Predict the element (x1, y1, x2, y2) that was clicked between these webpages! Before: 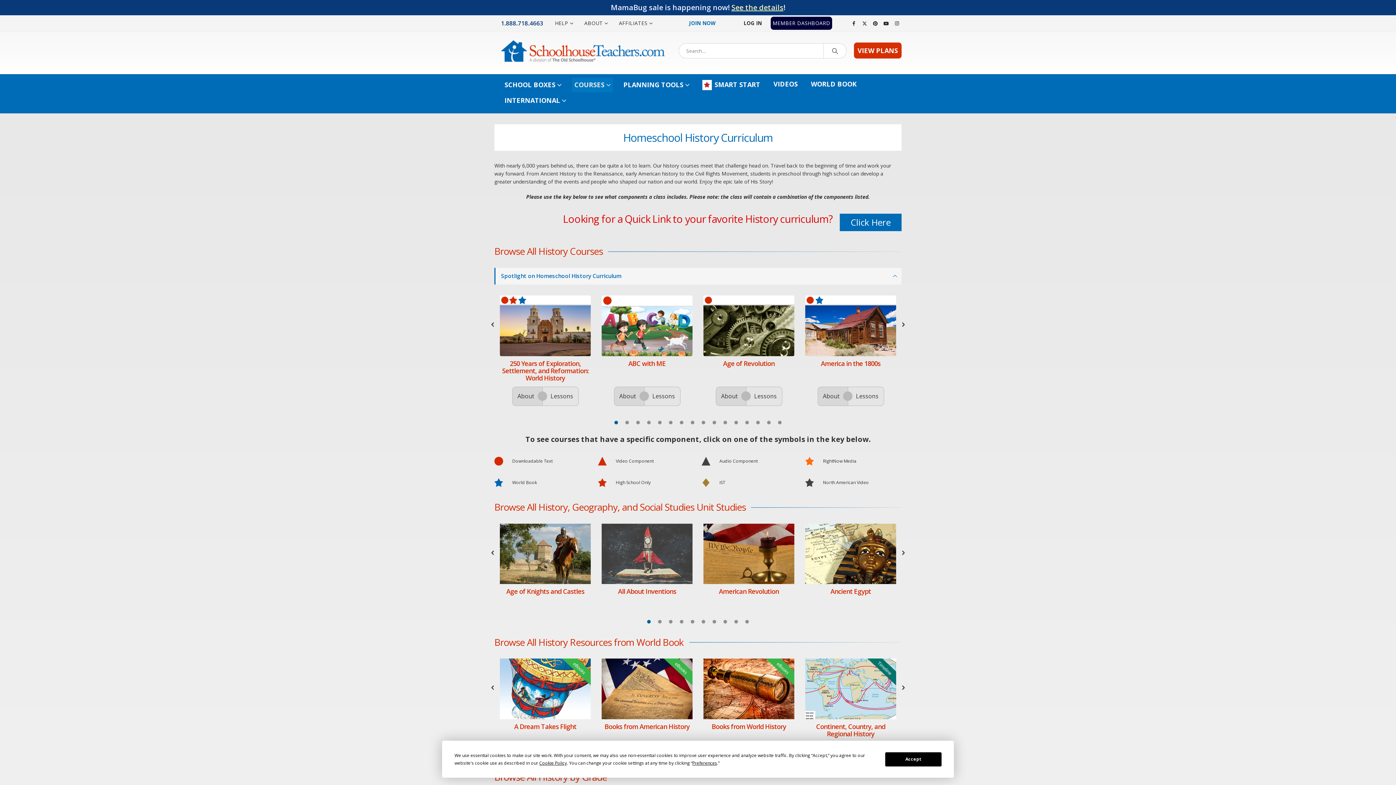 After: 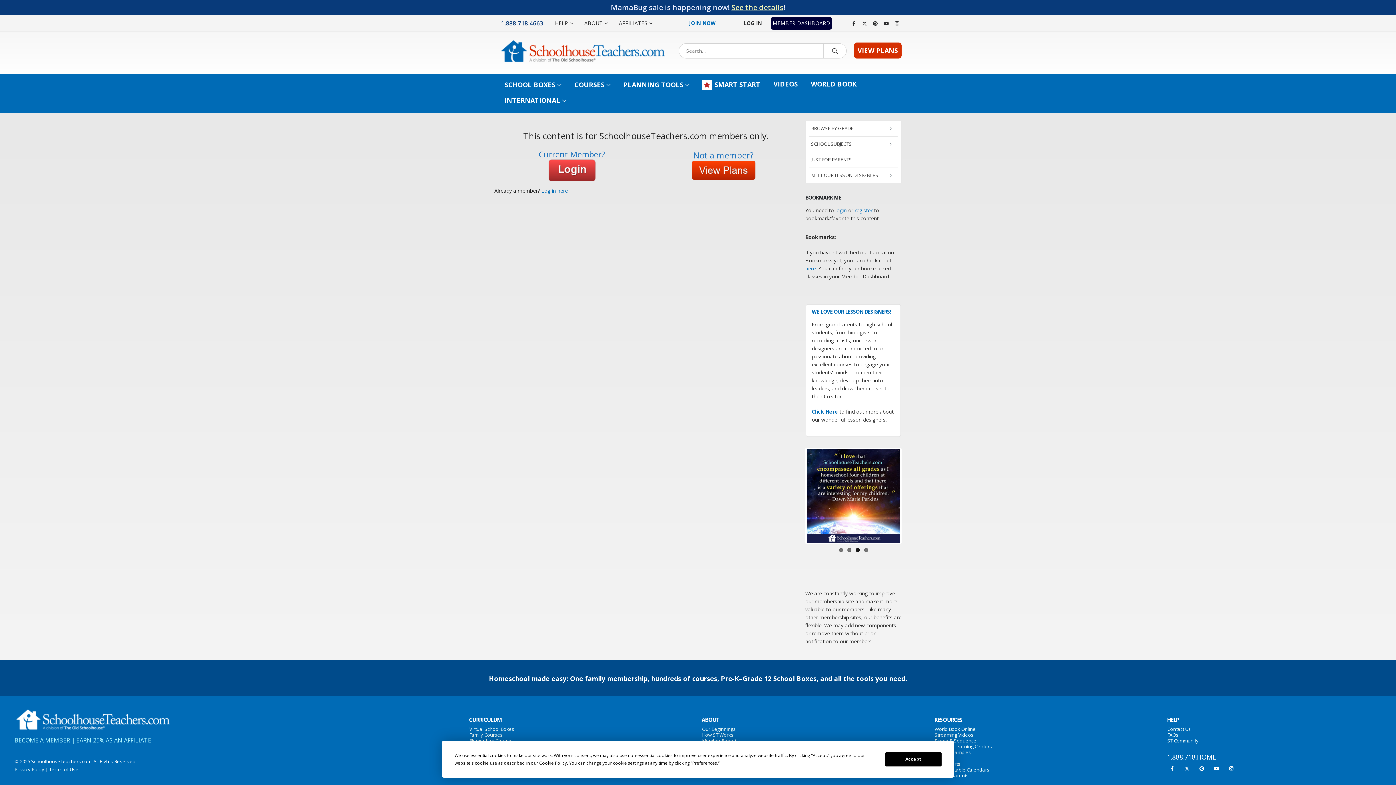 Action: bbox: (805, 659, 896, 666)